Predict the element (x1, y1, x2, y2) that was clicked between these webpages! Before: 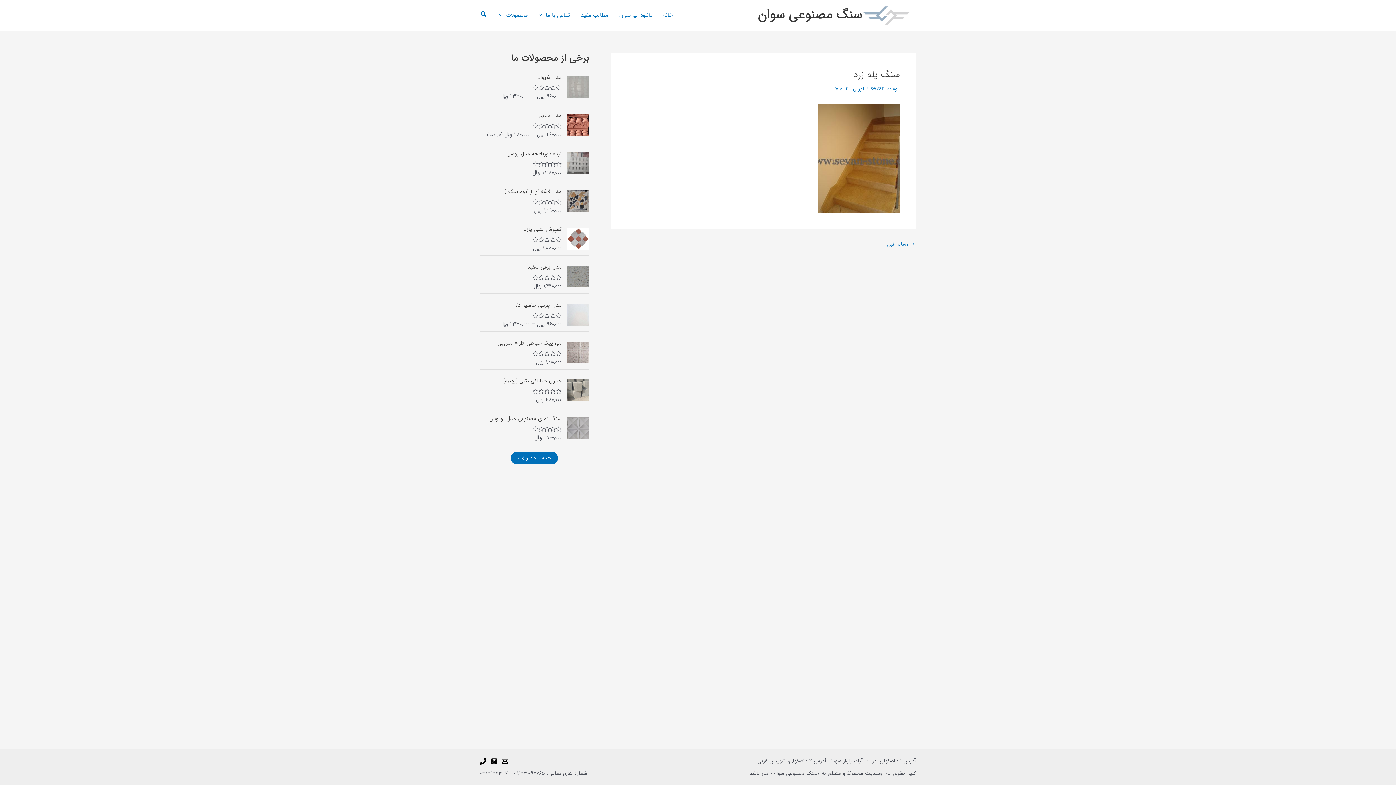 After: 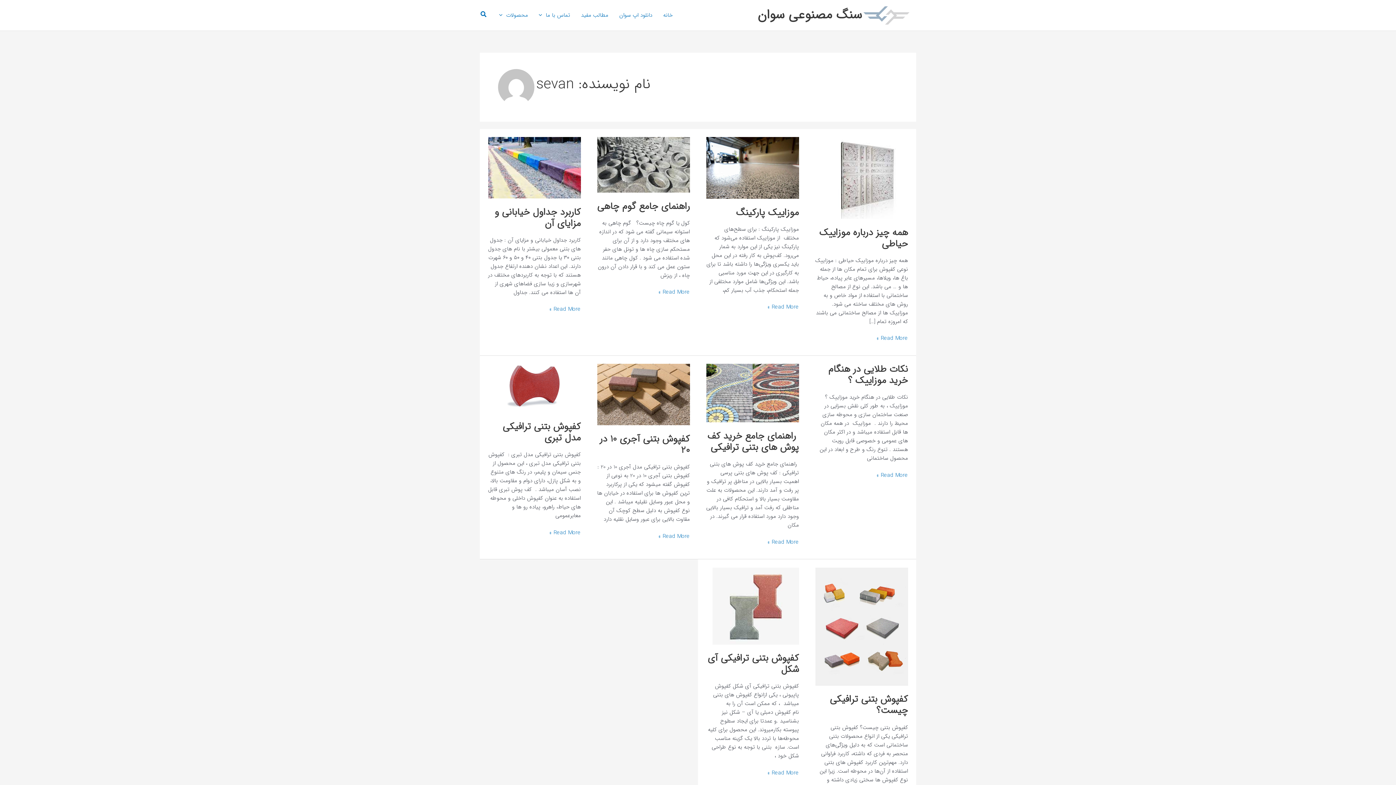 Action: bbox: (868, 84, 885, 92) label: sevan 